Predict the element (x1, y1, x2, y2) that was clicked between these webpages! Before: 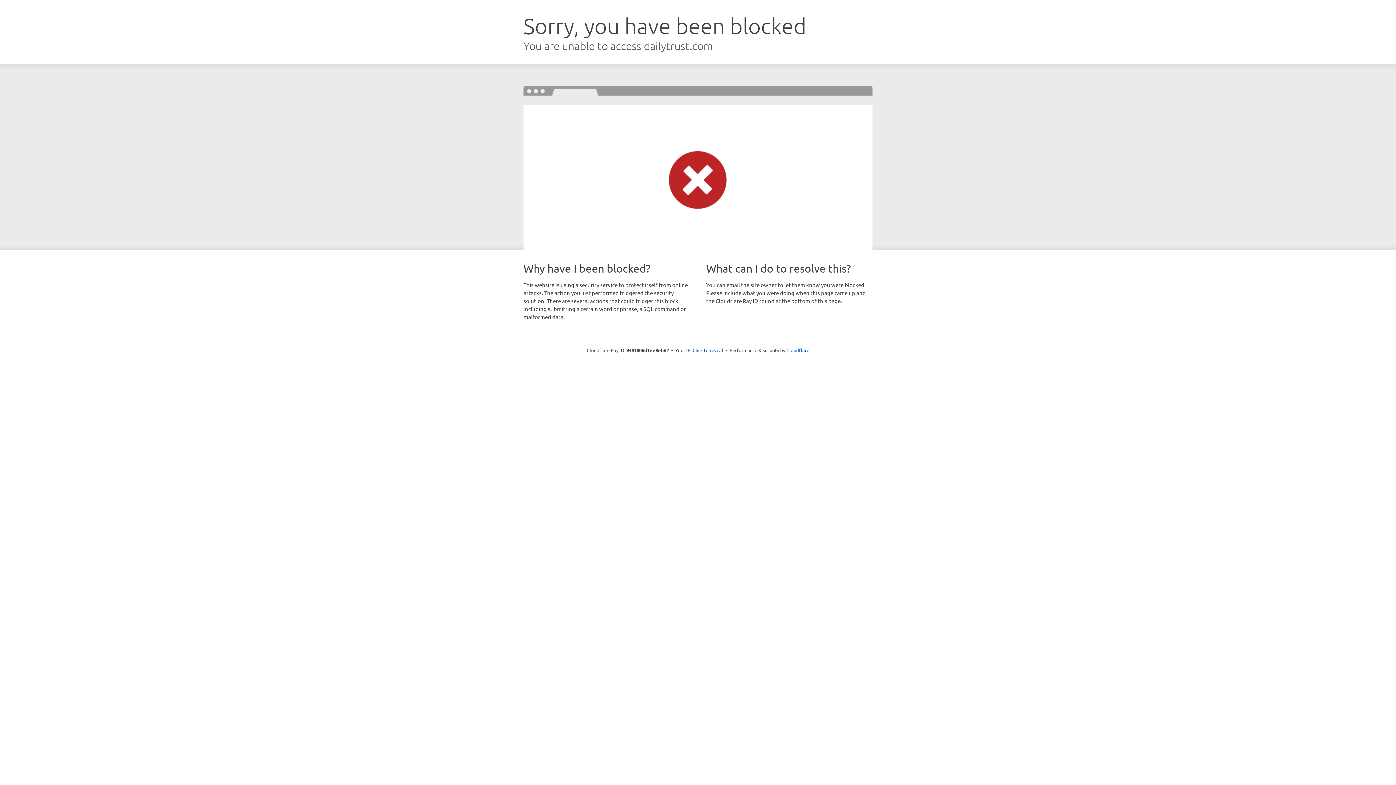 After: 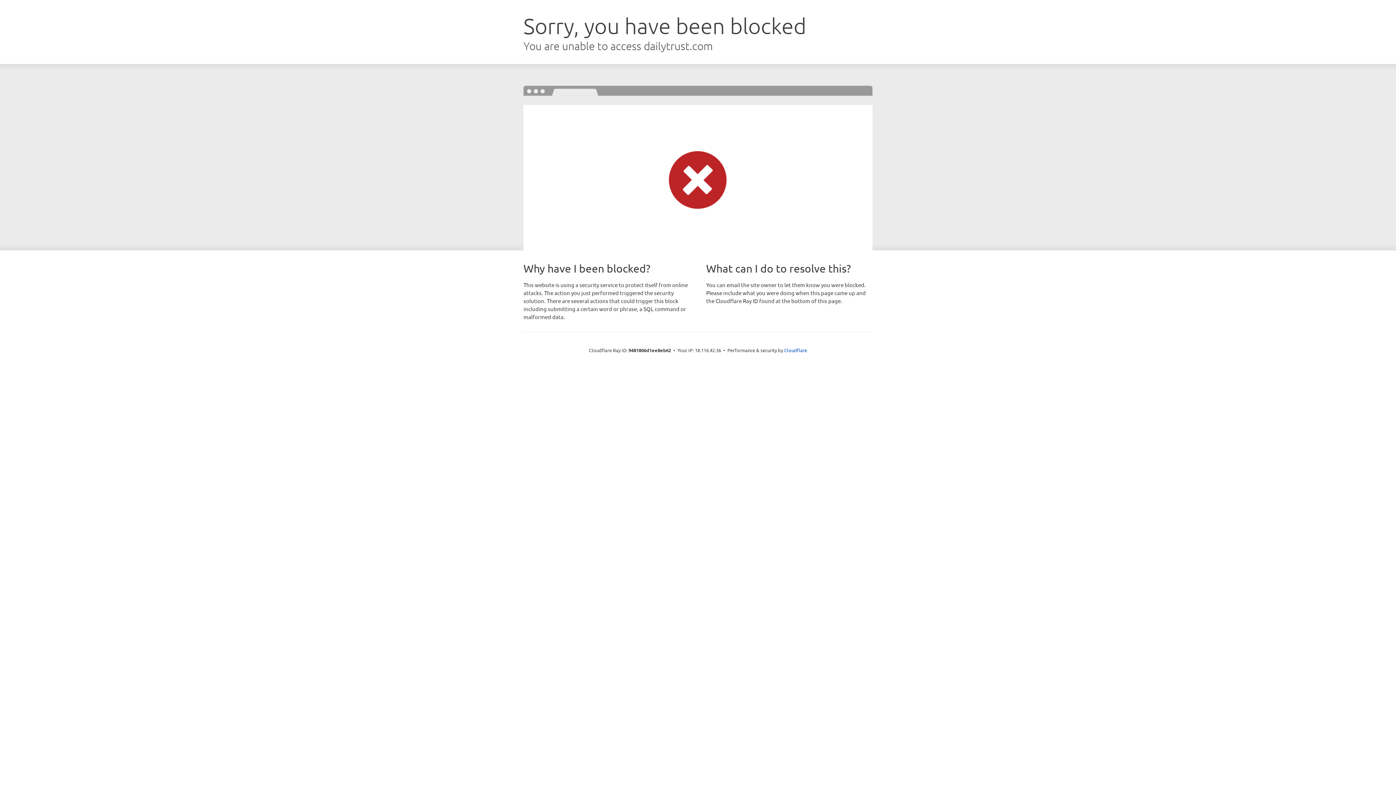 Action: label: Click to reveal bbox: (692, 346, 723, 353)